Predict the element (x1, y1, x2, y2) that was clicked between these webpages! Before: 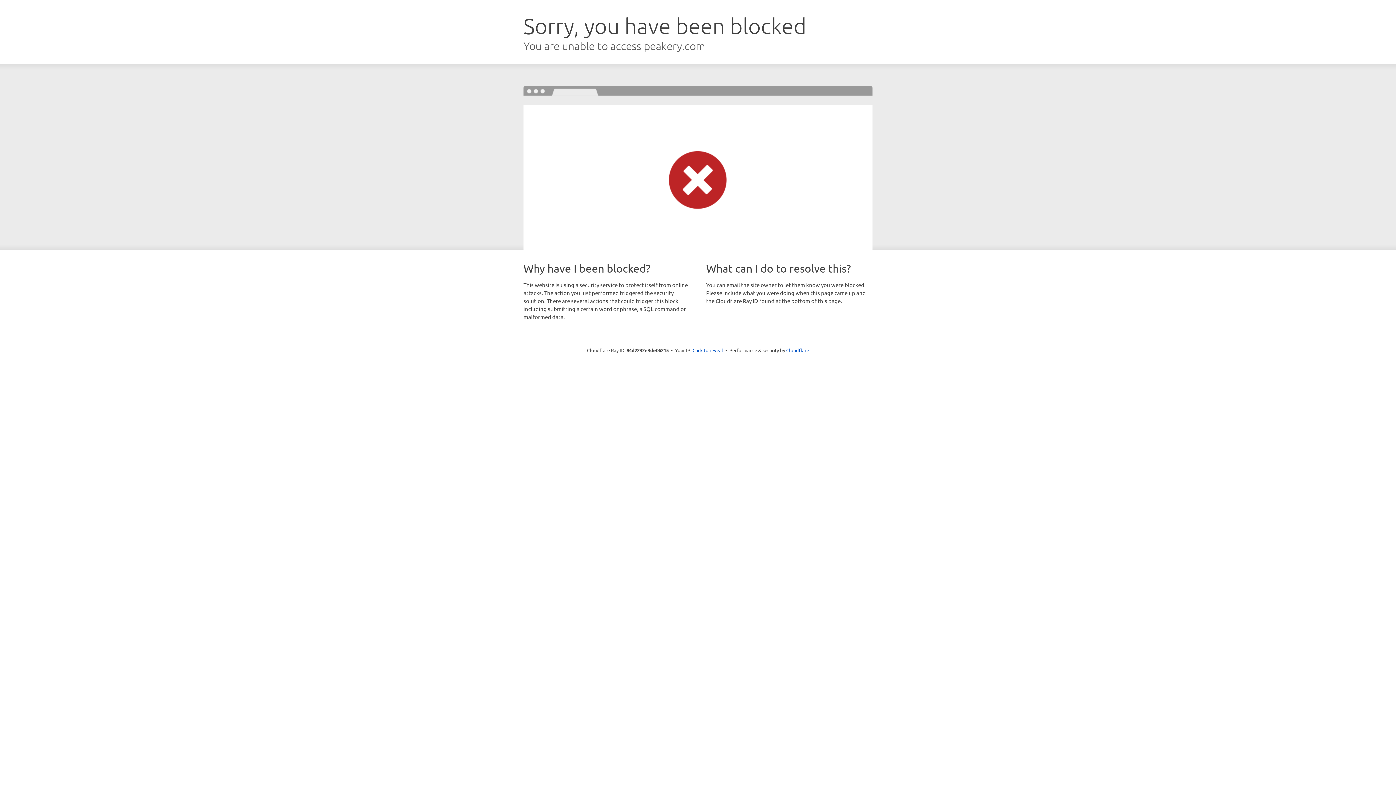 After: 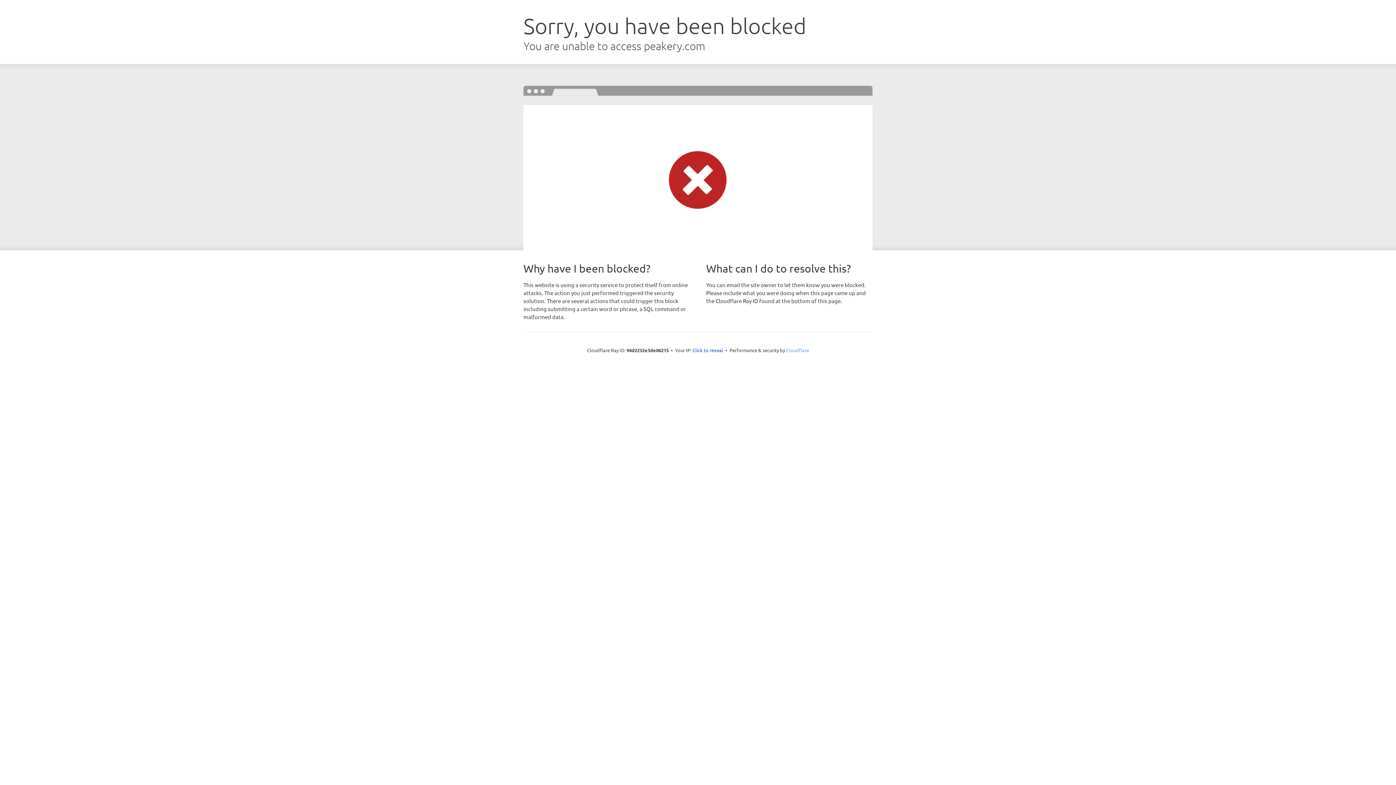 Action: bbox: (786, 347, 809, 353) label: Cloudflare